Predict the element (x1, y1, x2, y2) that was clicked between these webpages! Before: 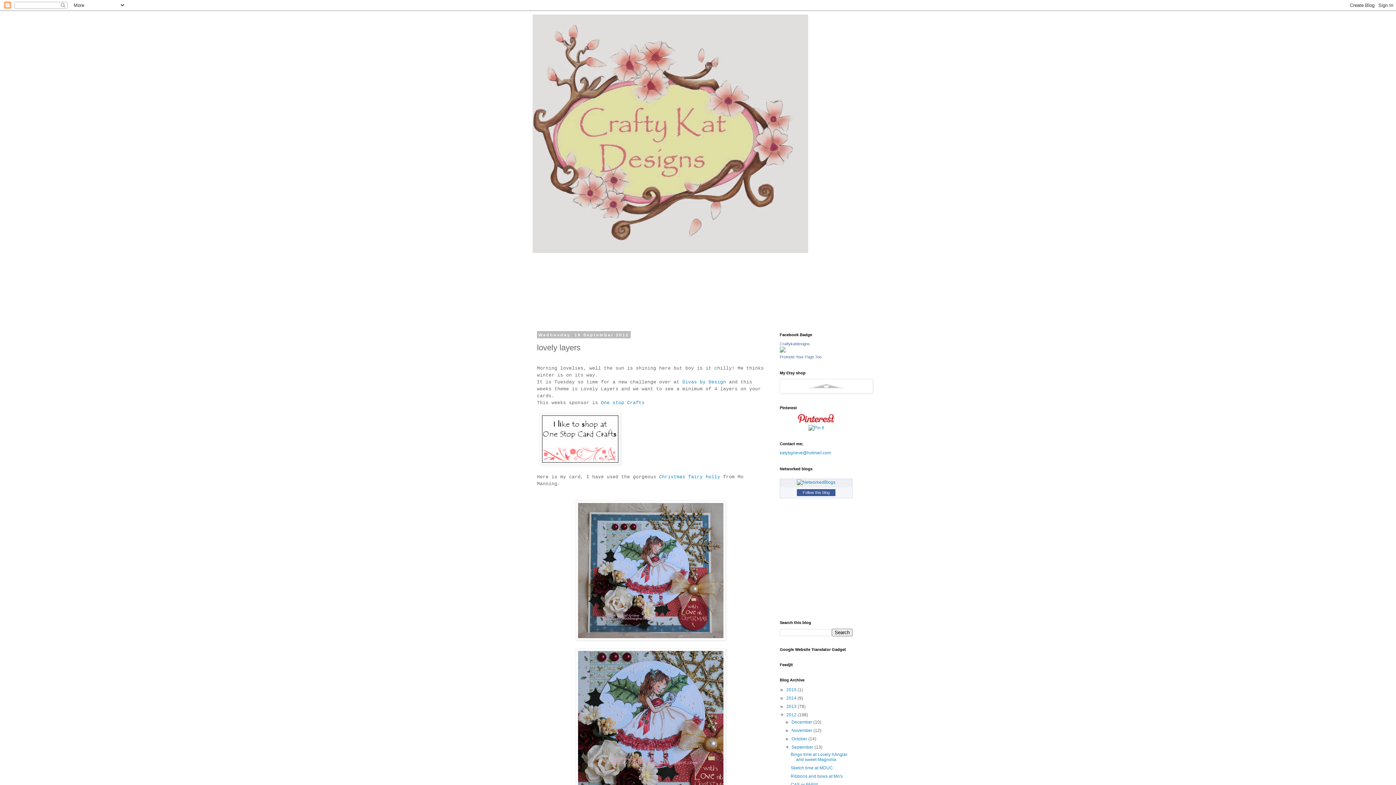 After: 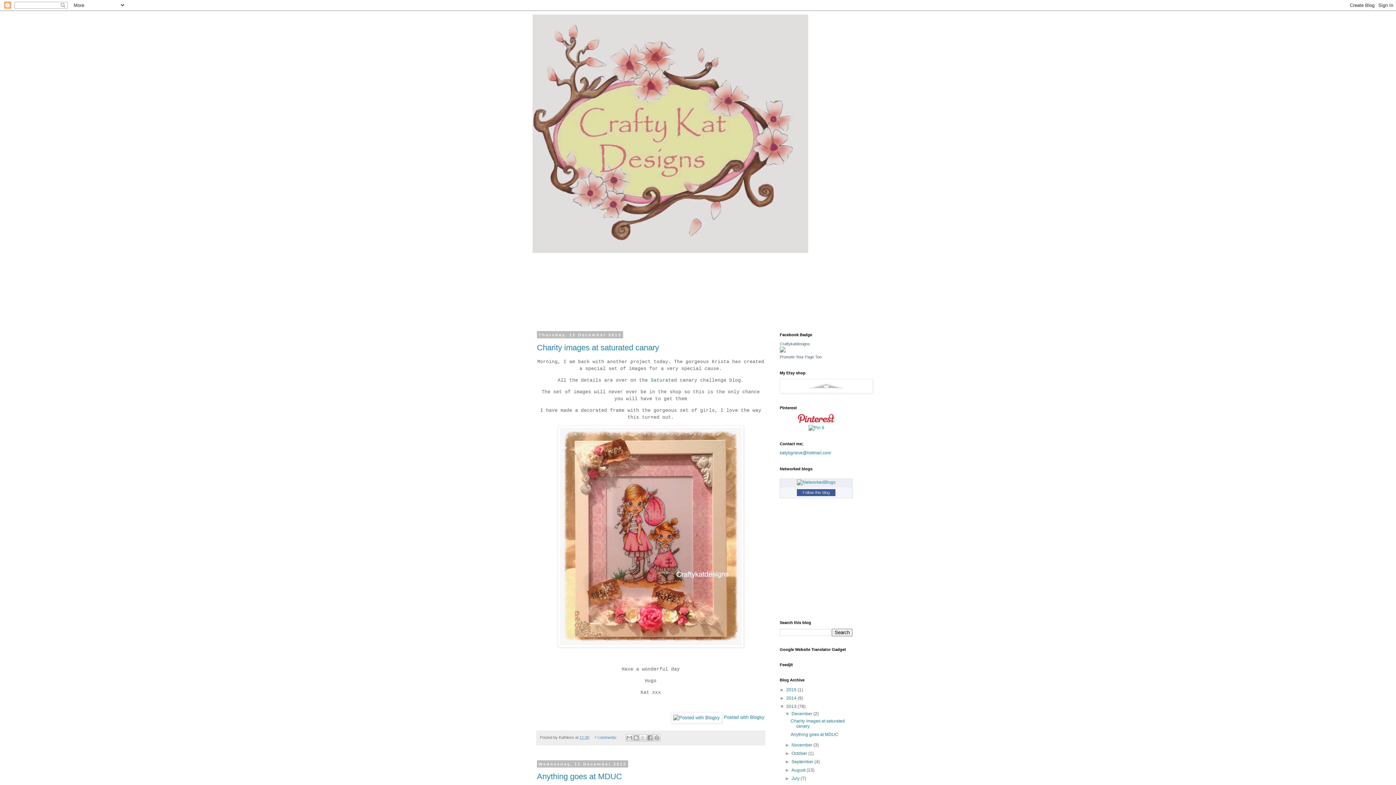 Action: bbox: (786, 704, 797, 709) label: 2013 